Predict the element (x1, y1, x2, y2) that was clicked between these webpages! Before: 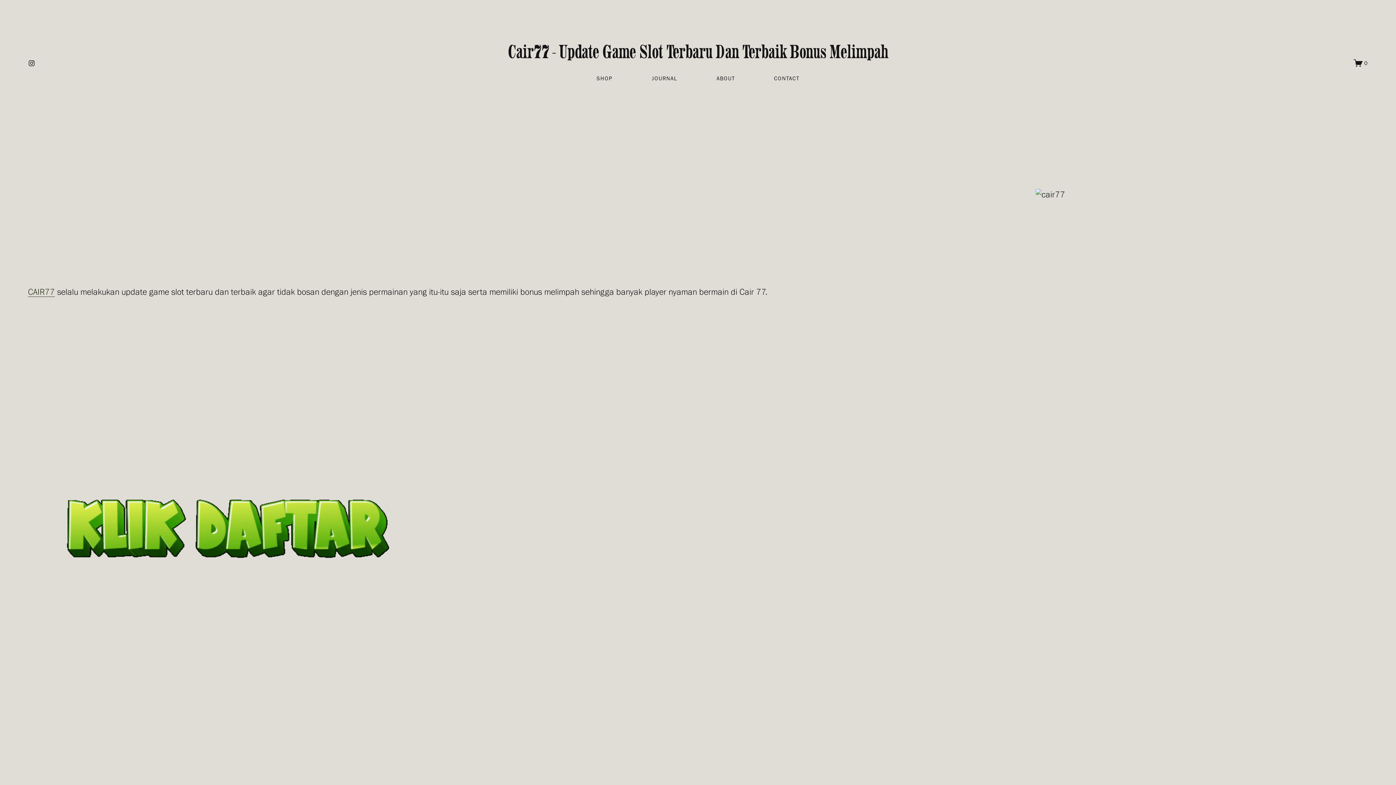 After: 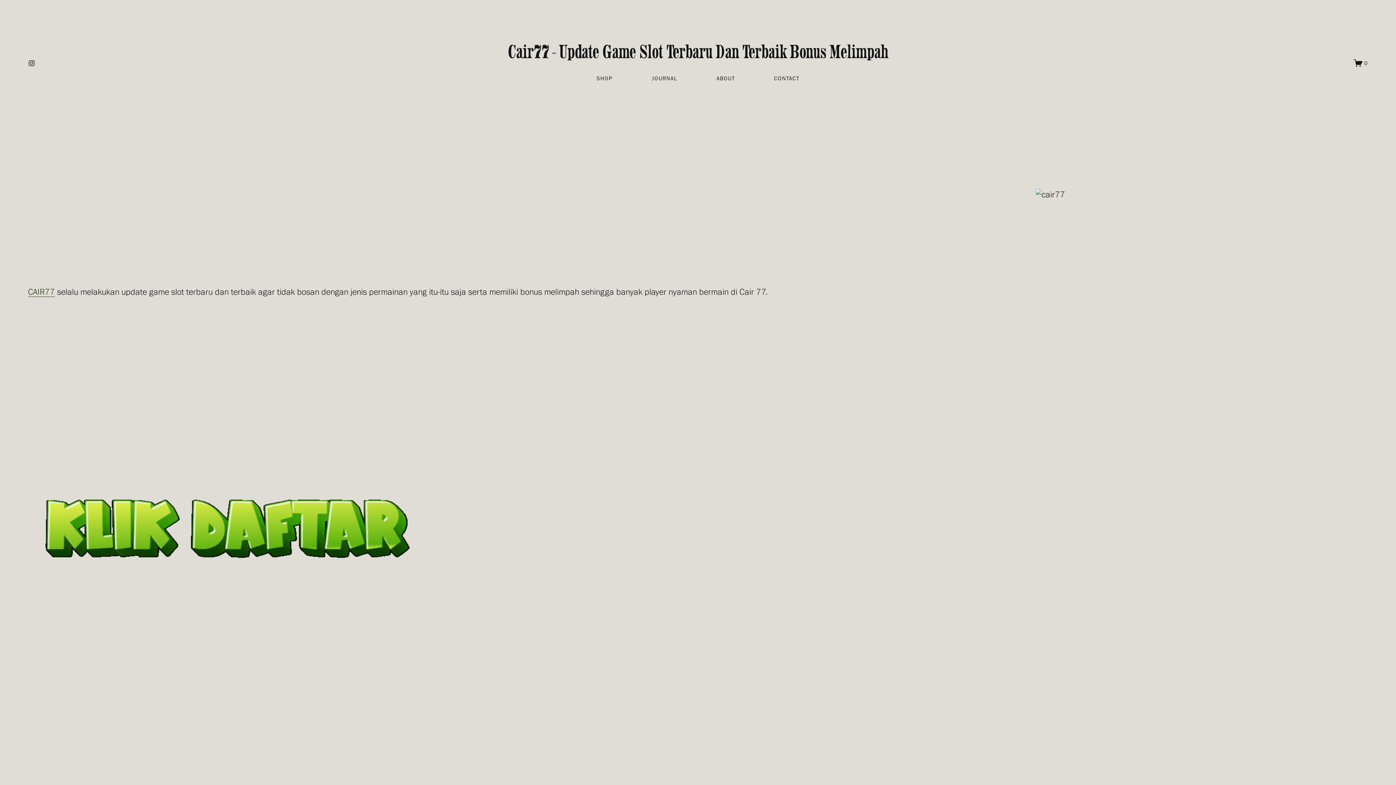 Action: label: JOURNAL bbox: (651, 71, 677, 85)